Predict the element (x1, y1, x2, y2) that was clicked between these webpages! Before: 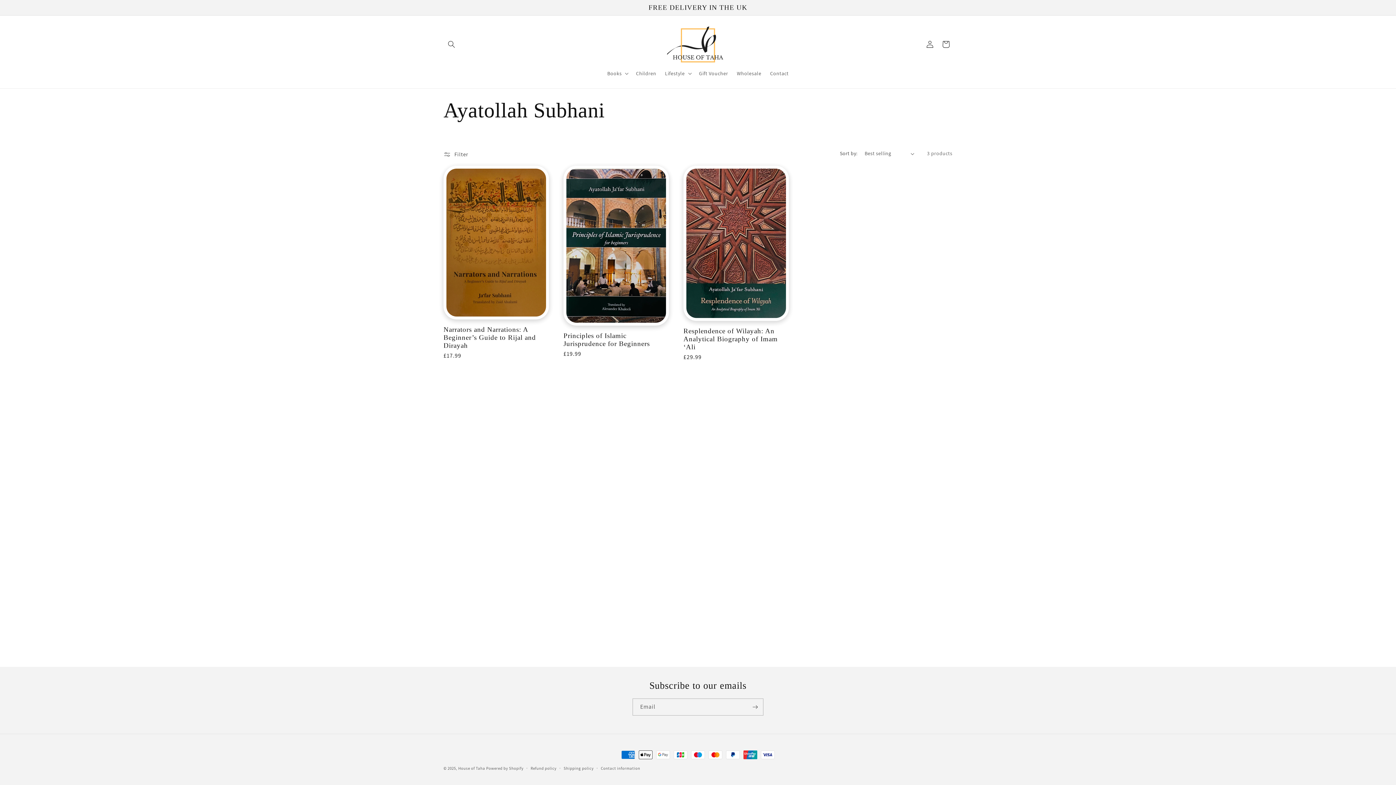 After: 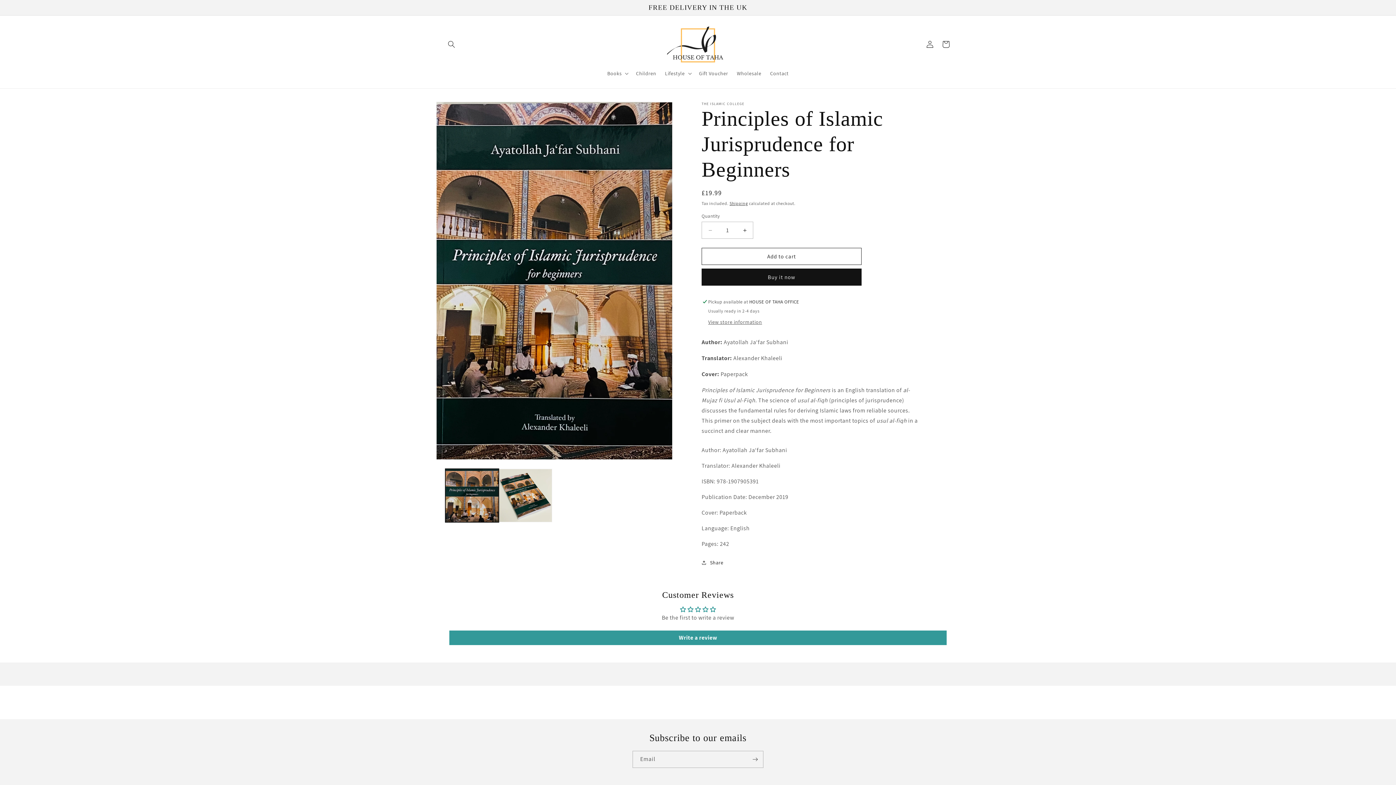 Action: bbox: (563, 331, 669, 347) label: Principles of Islamic Jurisprudence for Beginners